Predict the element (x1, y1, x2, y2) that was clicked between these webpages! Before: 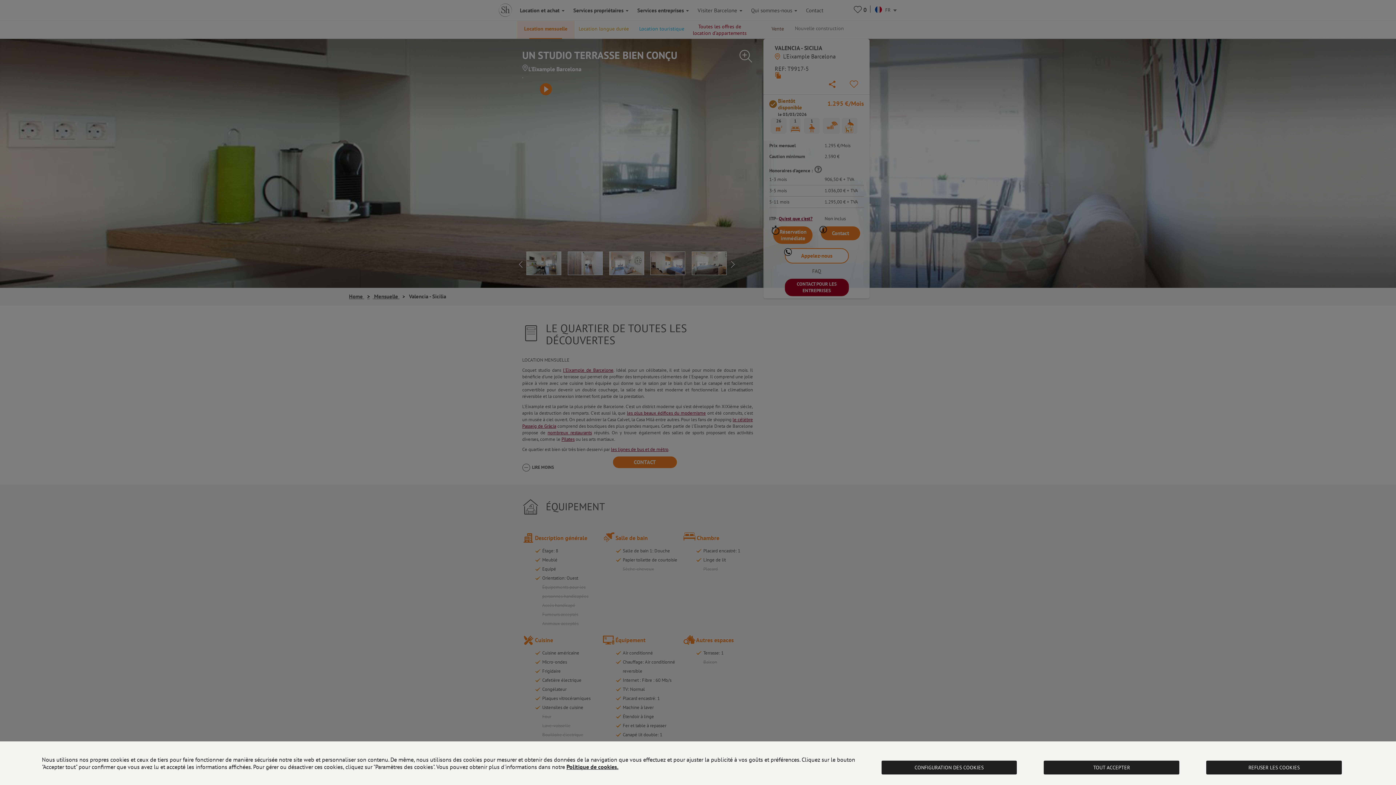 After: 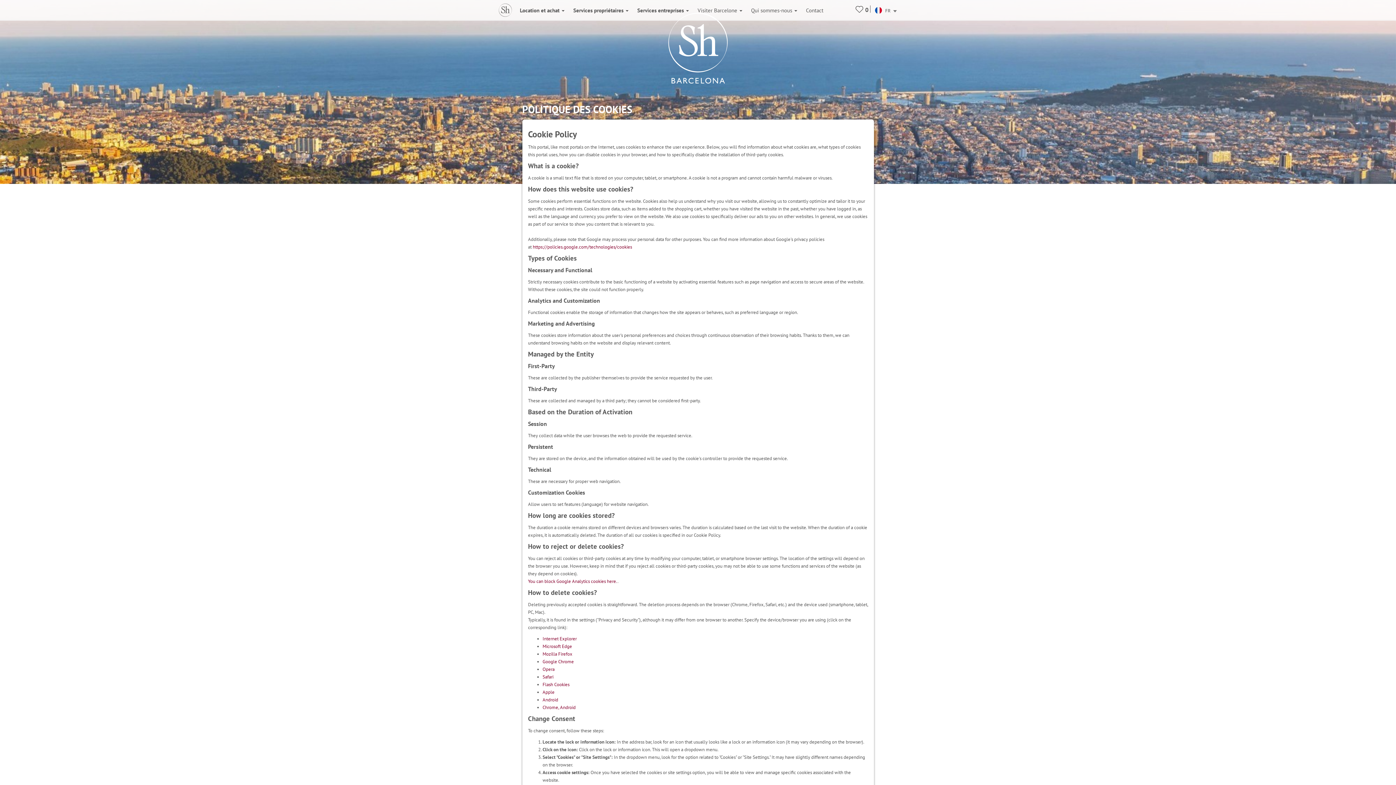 Action: label: Politique de cookies. bbox: (566, 763, 618, 770)